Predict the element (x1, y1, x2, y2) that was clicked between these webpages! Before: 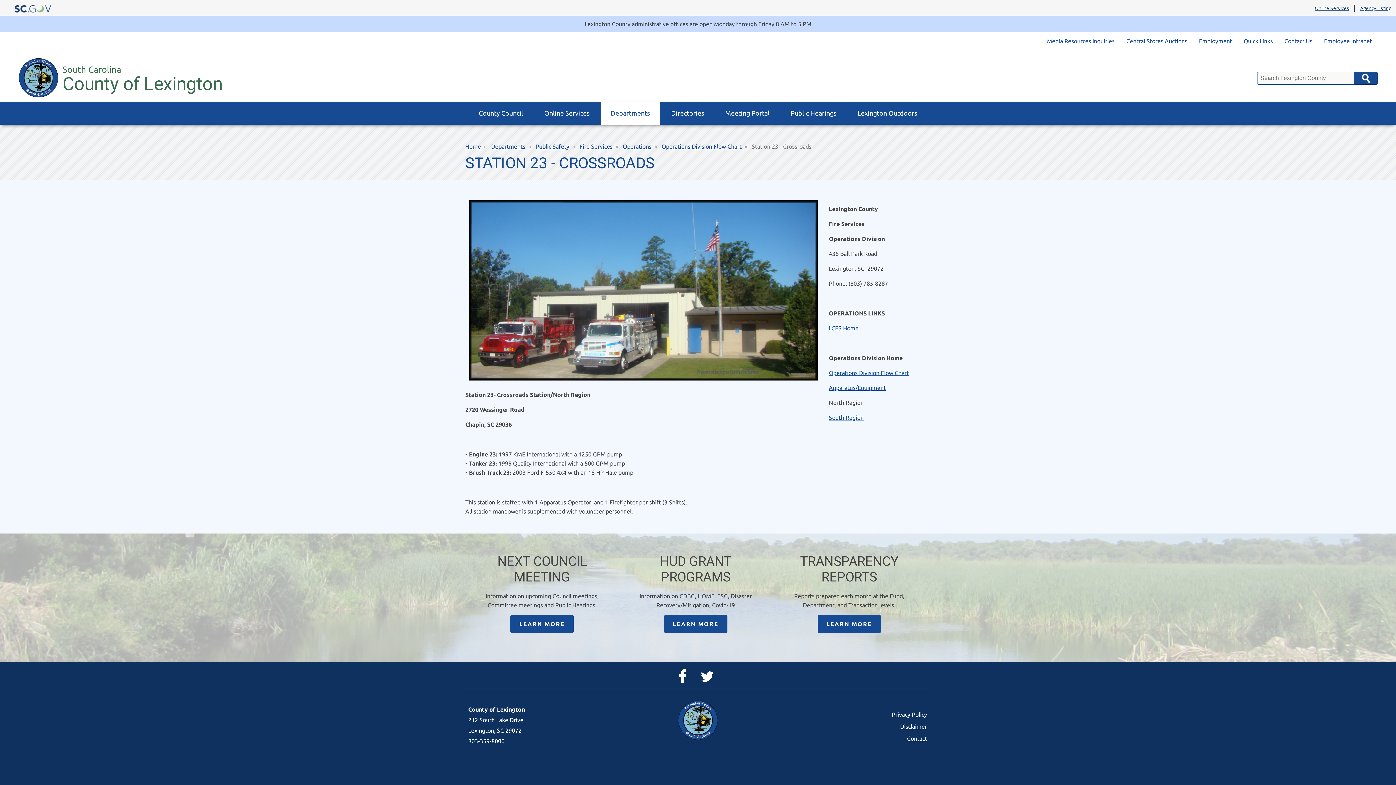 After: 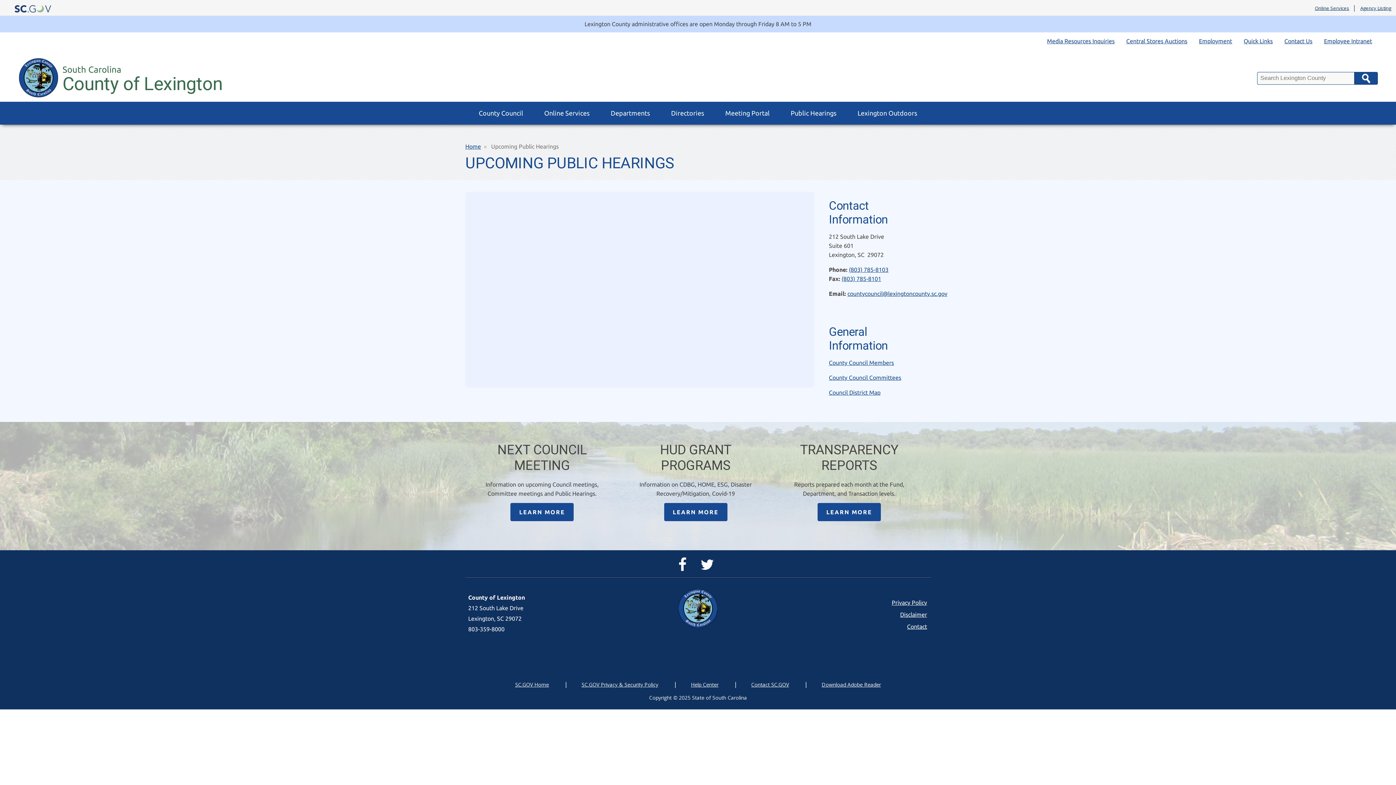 Action: label: Public Hearings bbox: (781, 101, 846, 124)